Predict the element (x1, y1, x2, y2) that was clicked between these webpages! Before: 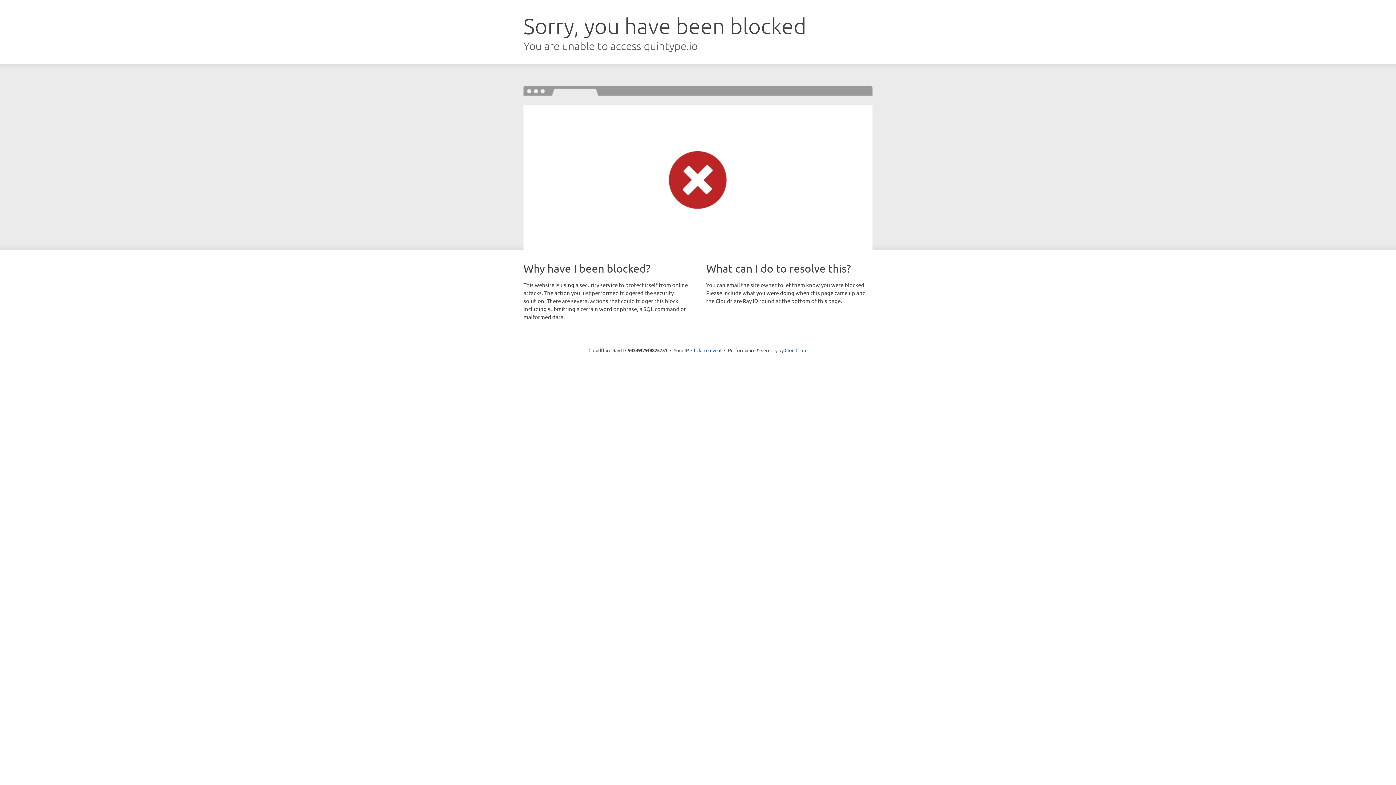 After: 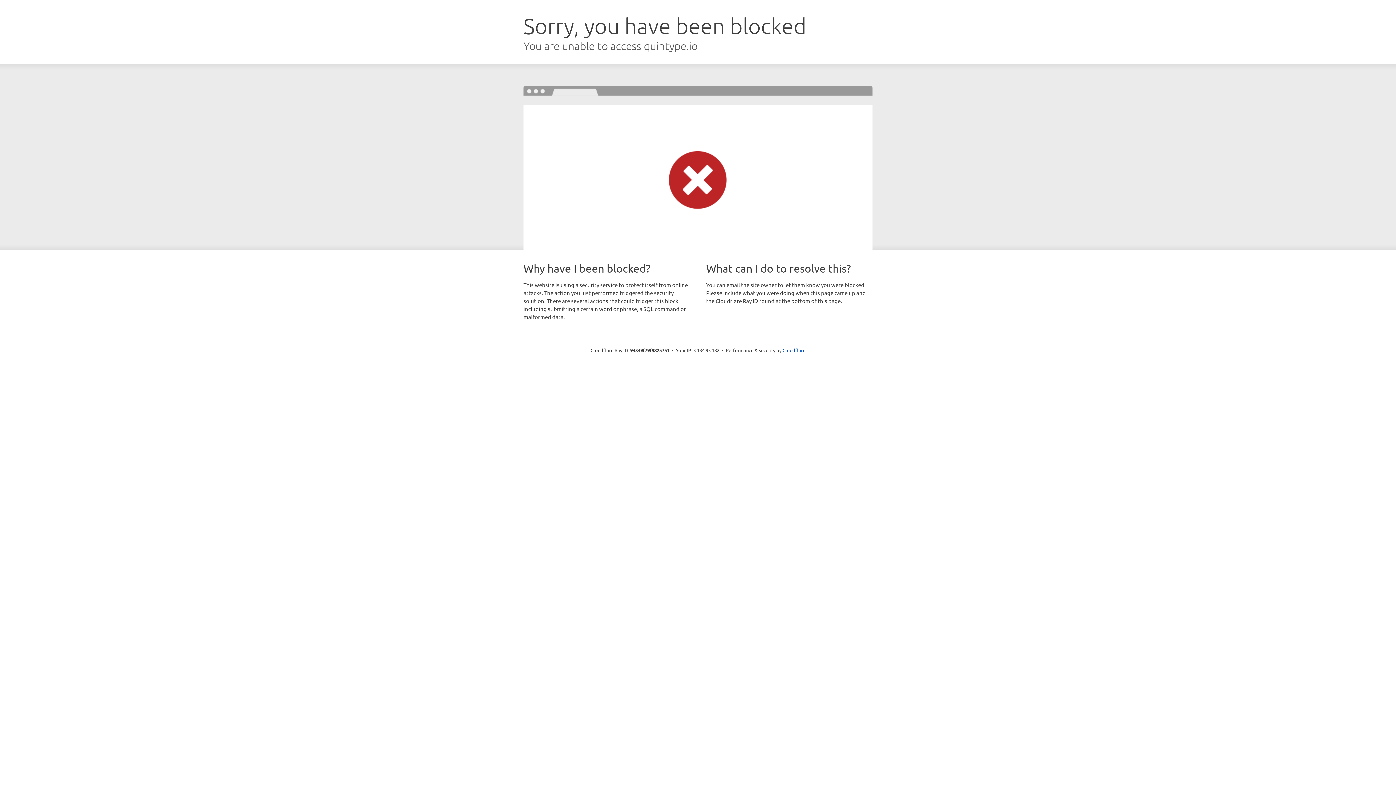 Action: bbox: (691, 346, 721, 353) label: Click to reveal